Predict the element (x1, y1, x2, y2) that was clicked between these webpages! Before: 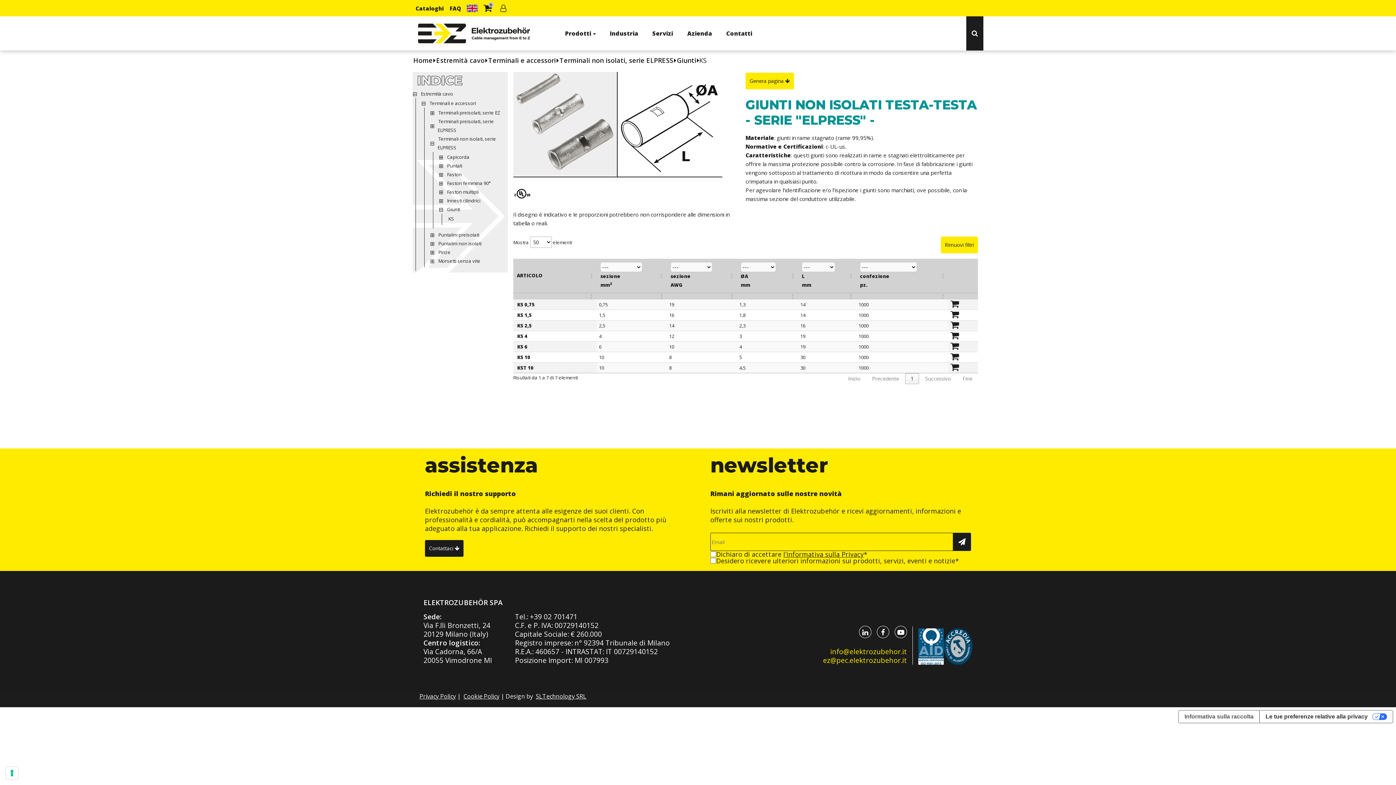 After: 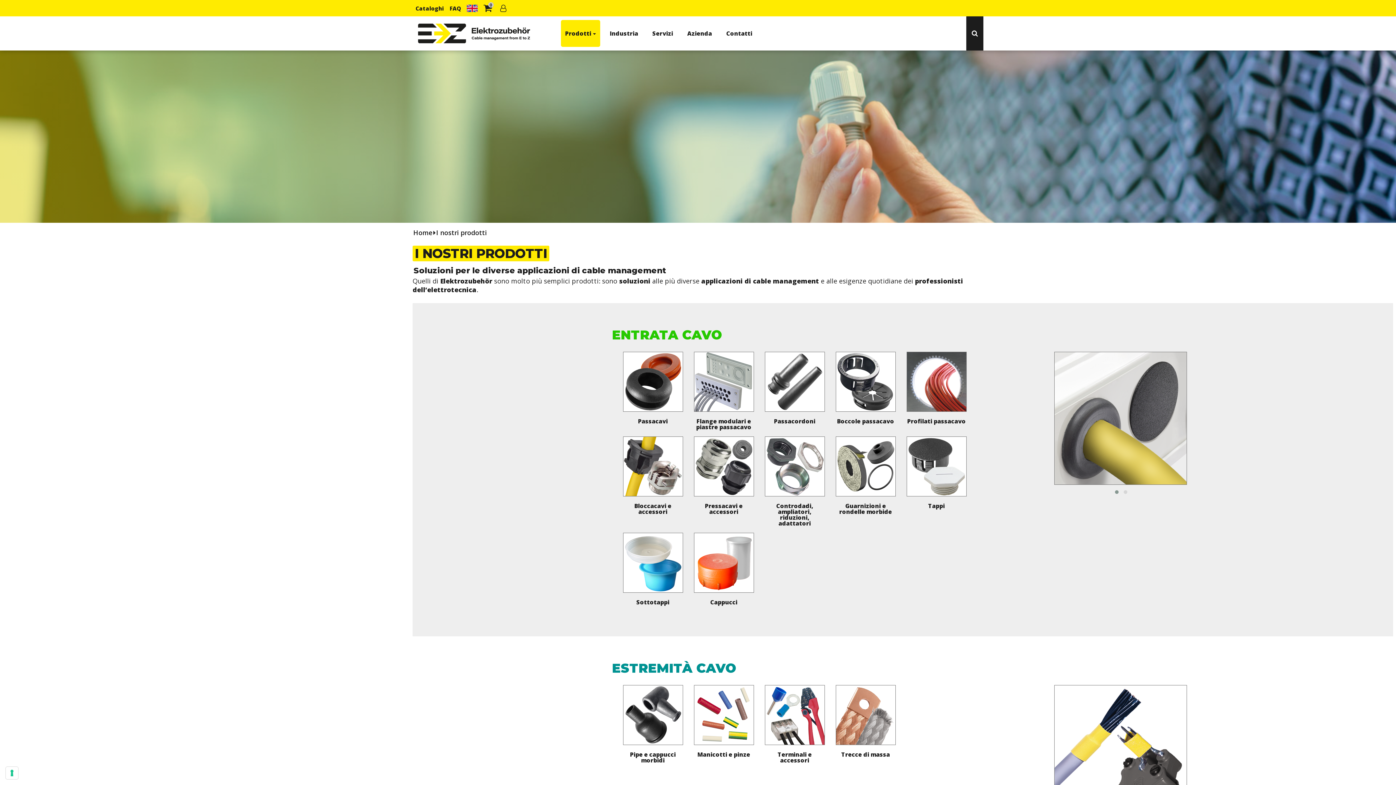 Action: label: Prodotti  bbox: (560, 20, 600, 46)